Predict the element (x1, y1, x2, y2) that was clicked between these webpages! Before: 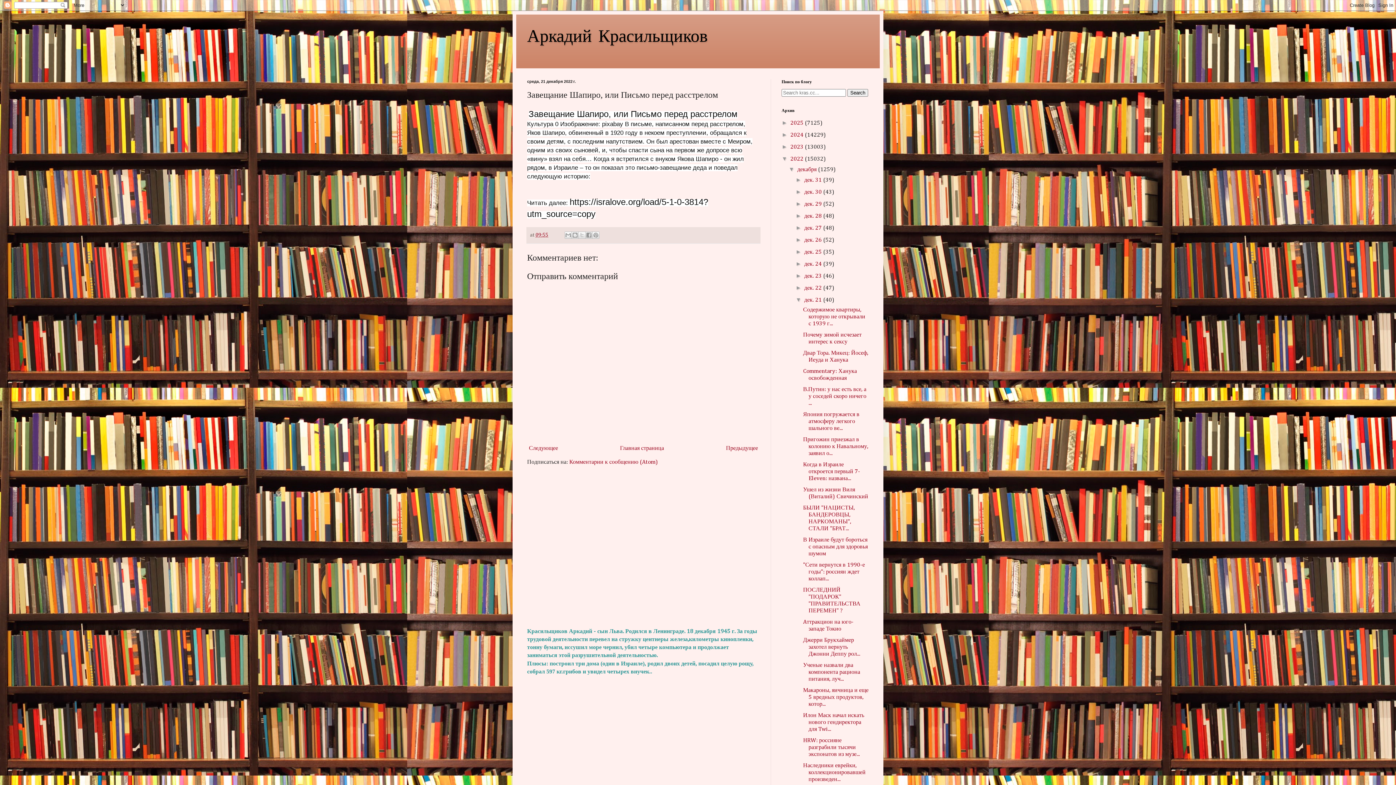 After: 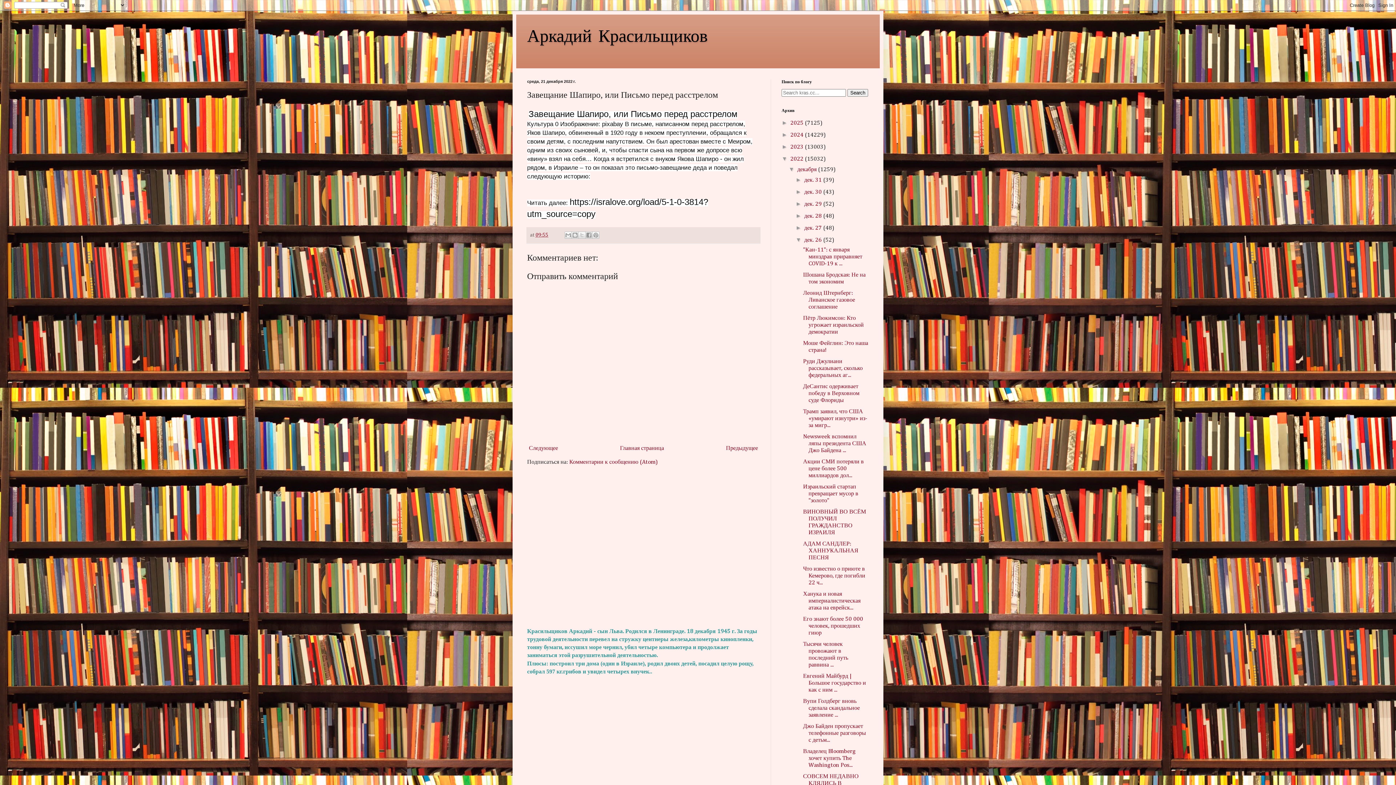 Action: bbox: (795, 236, 804, 242) label: ►  